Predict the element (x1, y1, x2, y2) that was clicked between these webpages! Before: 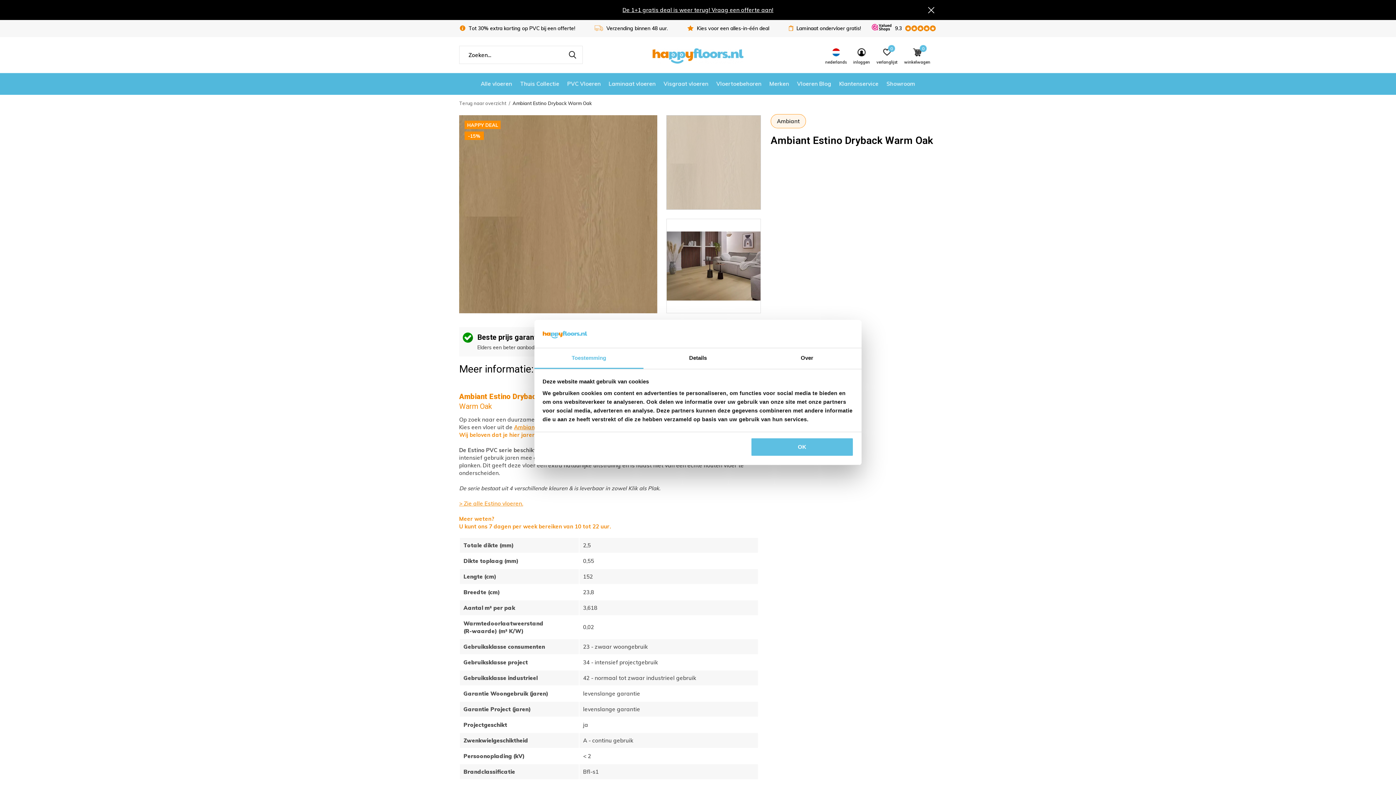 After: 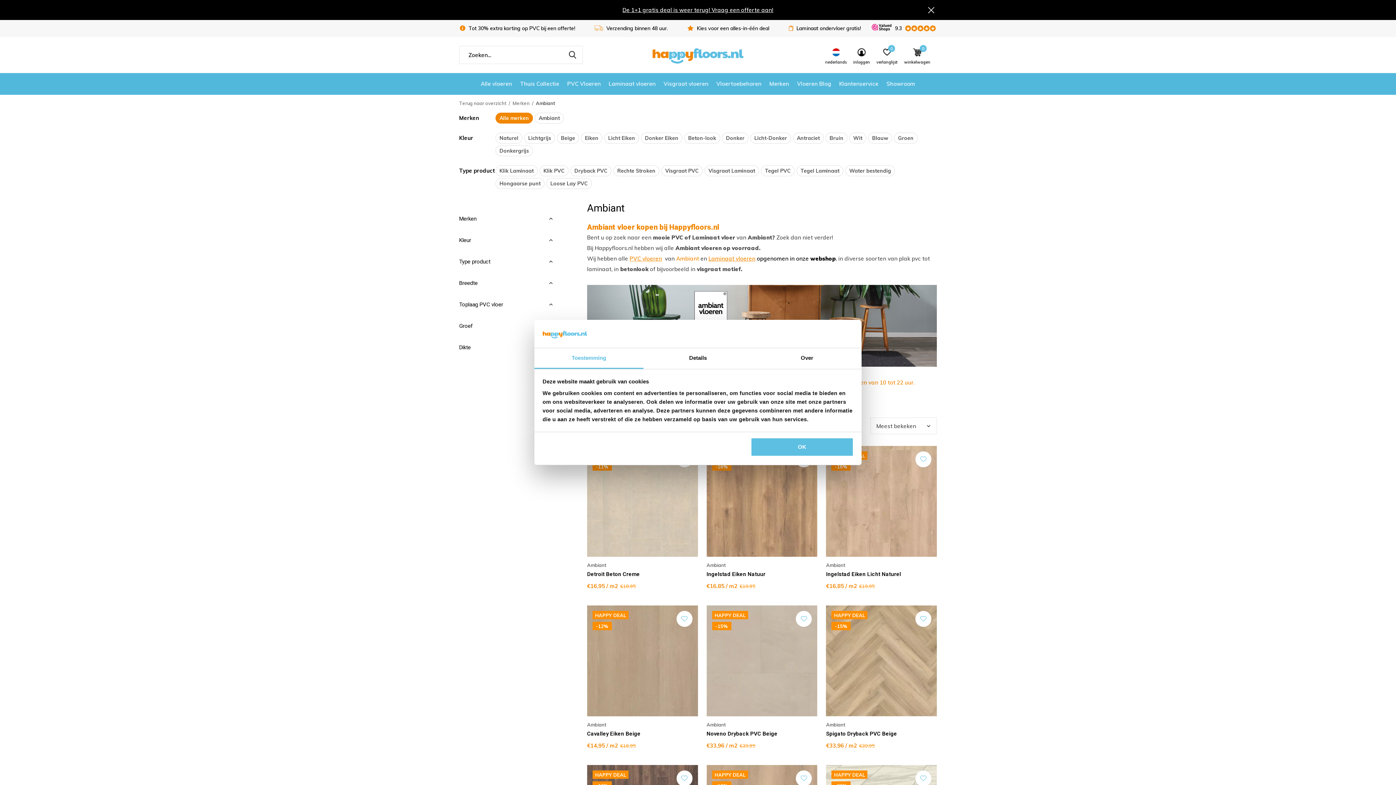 Action: label: Ambiant bbox: (770, 114, 806, 128)